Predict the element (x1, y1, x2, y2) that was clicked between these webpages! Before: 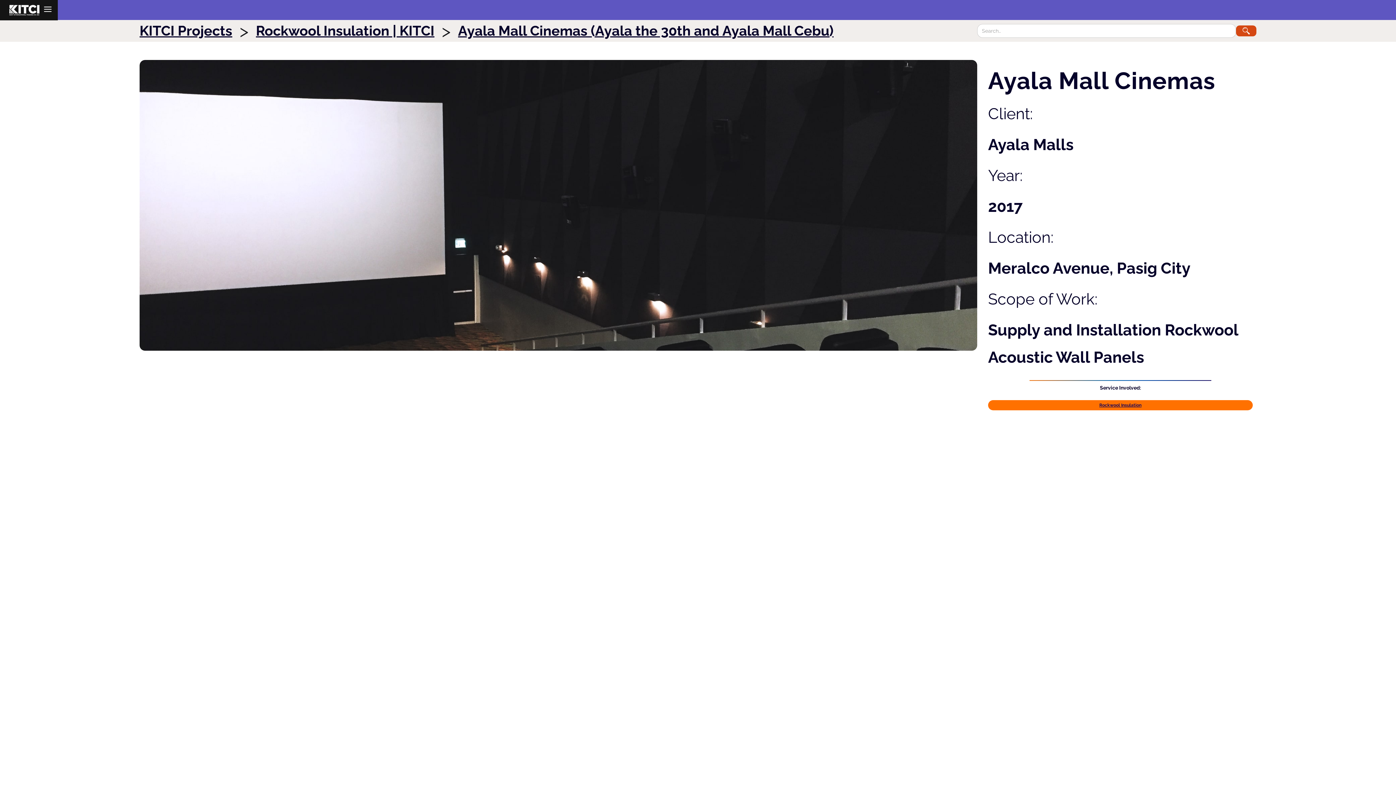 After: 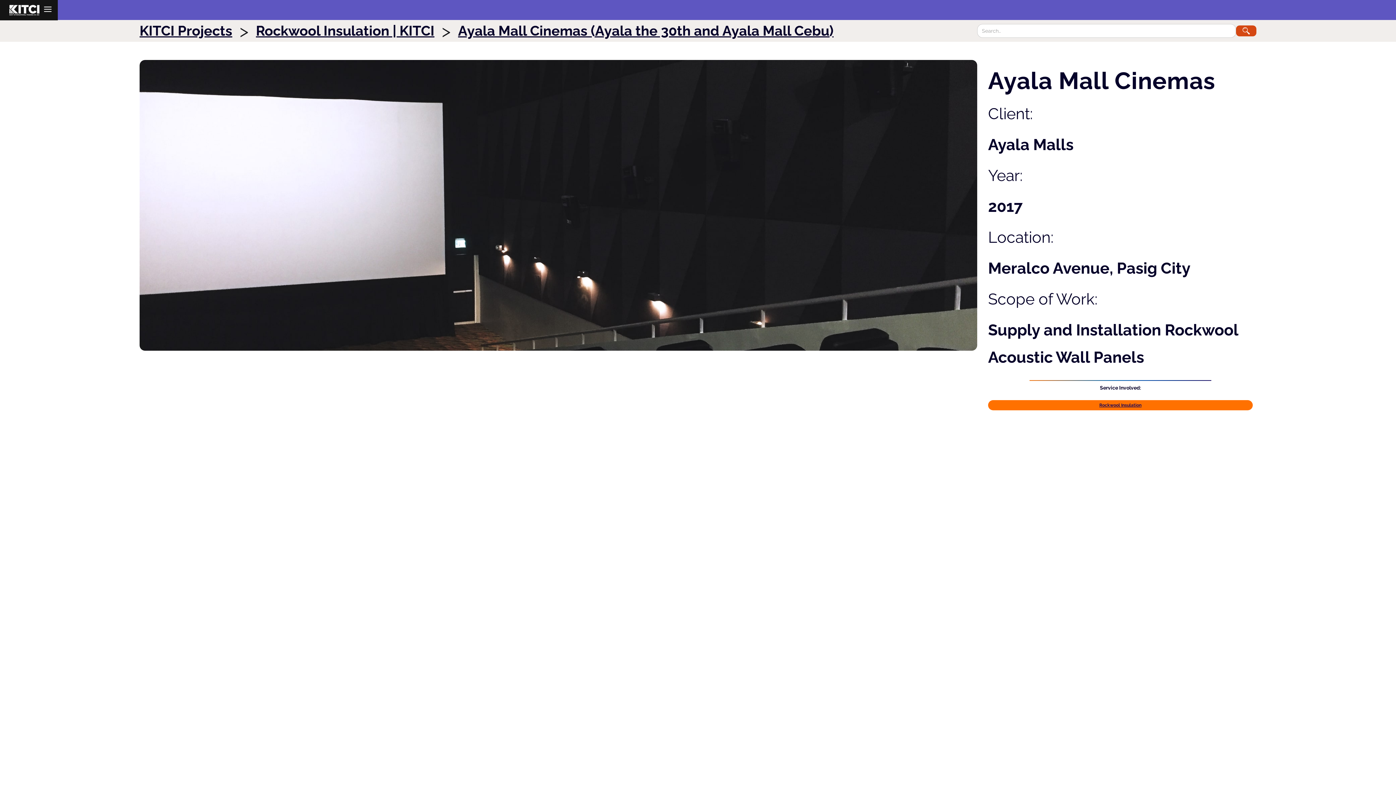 Action: label: Ayala Mall Cinemas (Ayala the 30th and Ayala Mall Cebu) bbox: (458, 19, 833, 42)